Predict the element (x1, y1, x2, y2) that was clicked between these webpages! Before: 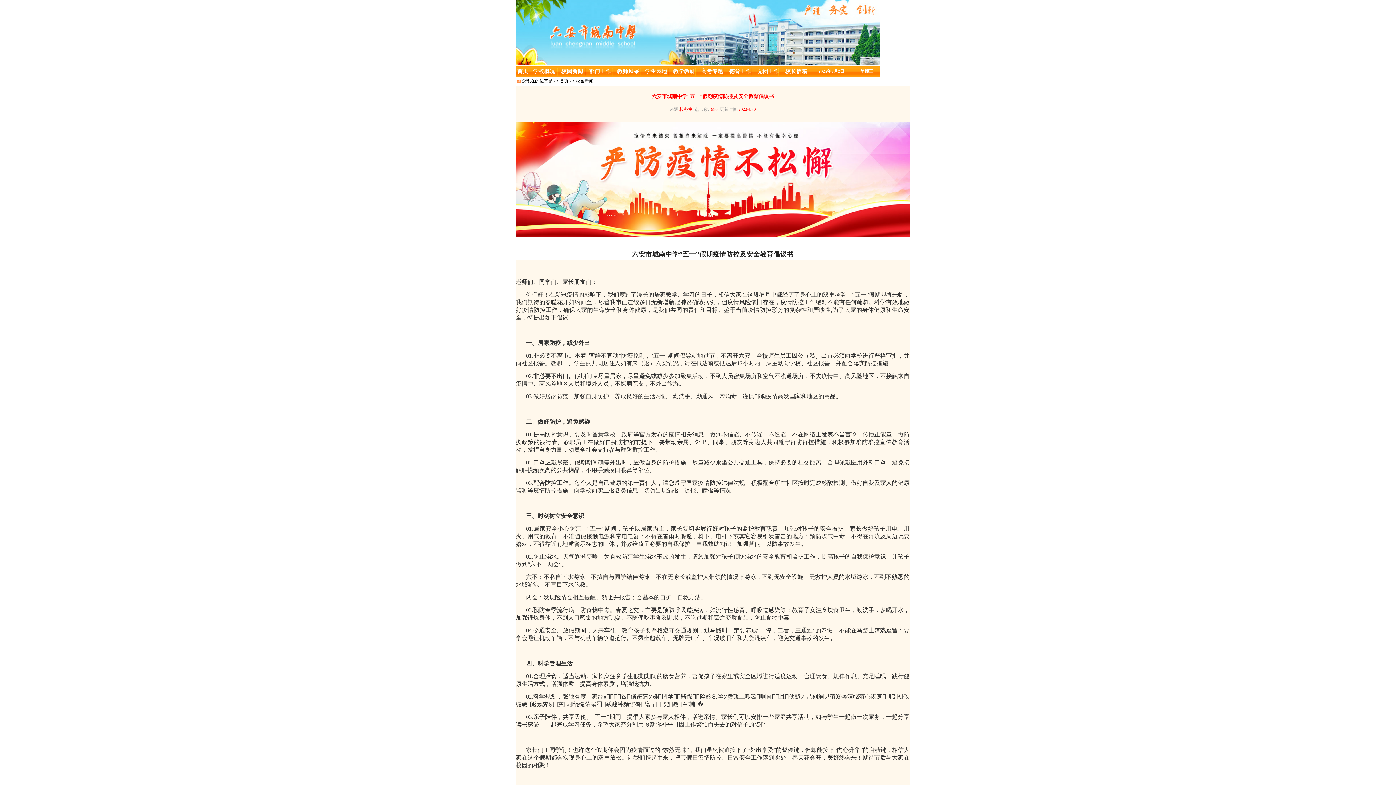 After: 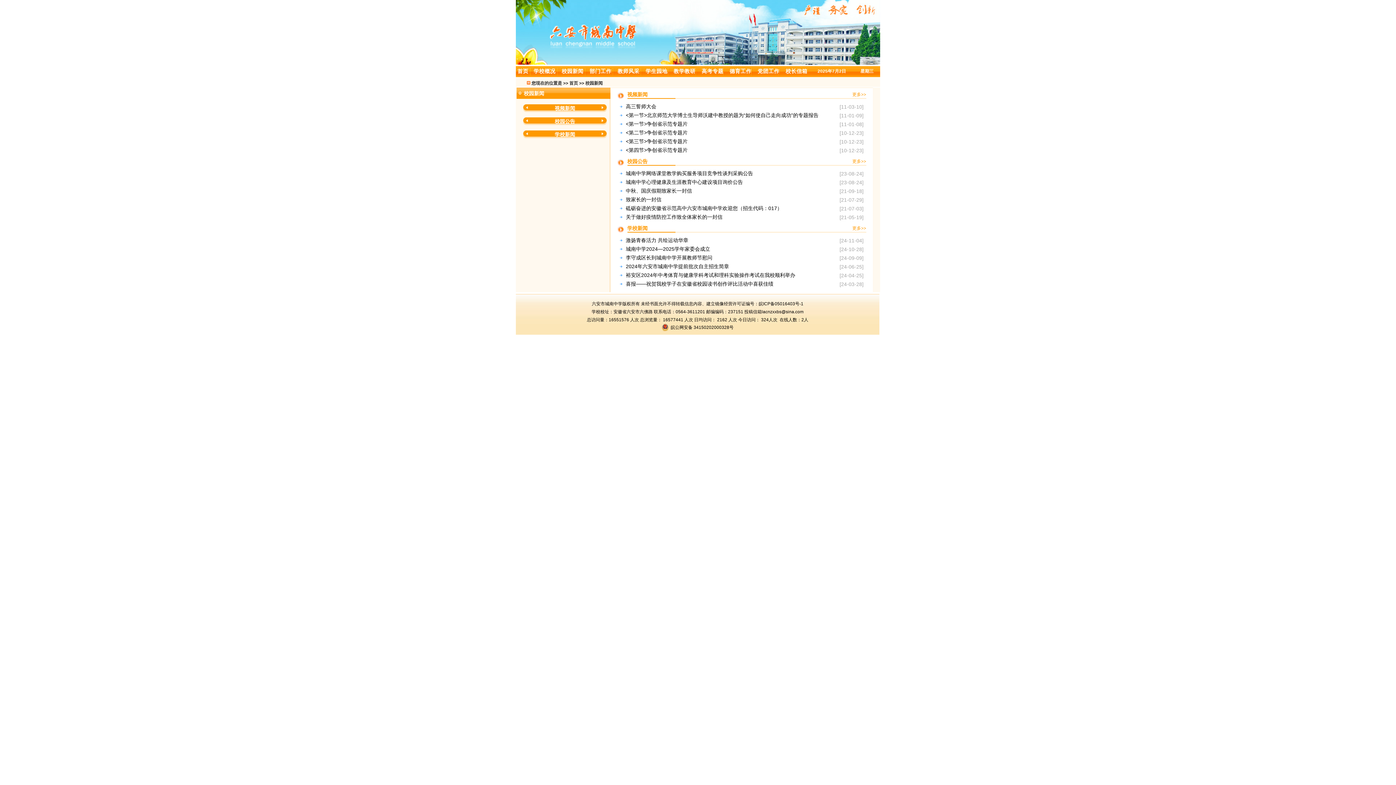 Action: label: 校园新闻 bbox: (576, 78, 593, 83)